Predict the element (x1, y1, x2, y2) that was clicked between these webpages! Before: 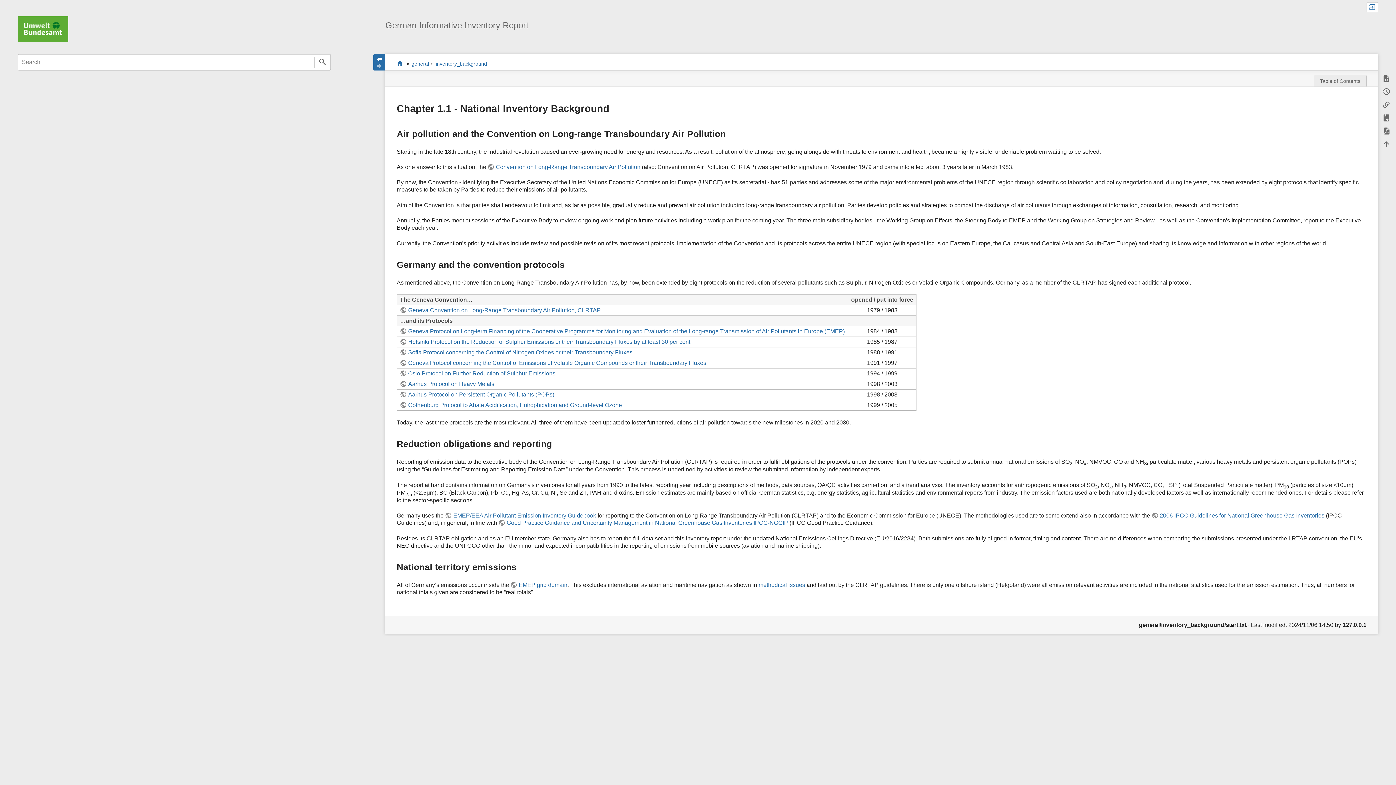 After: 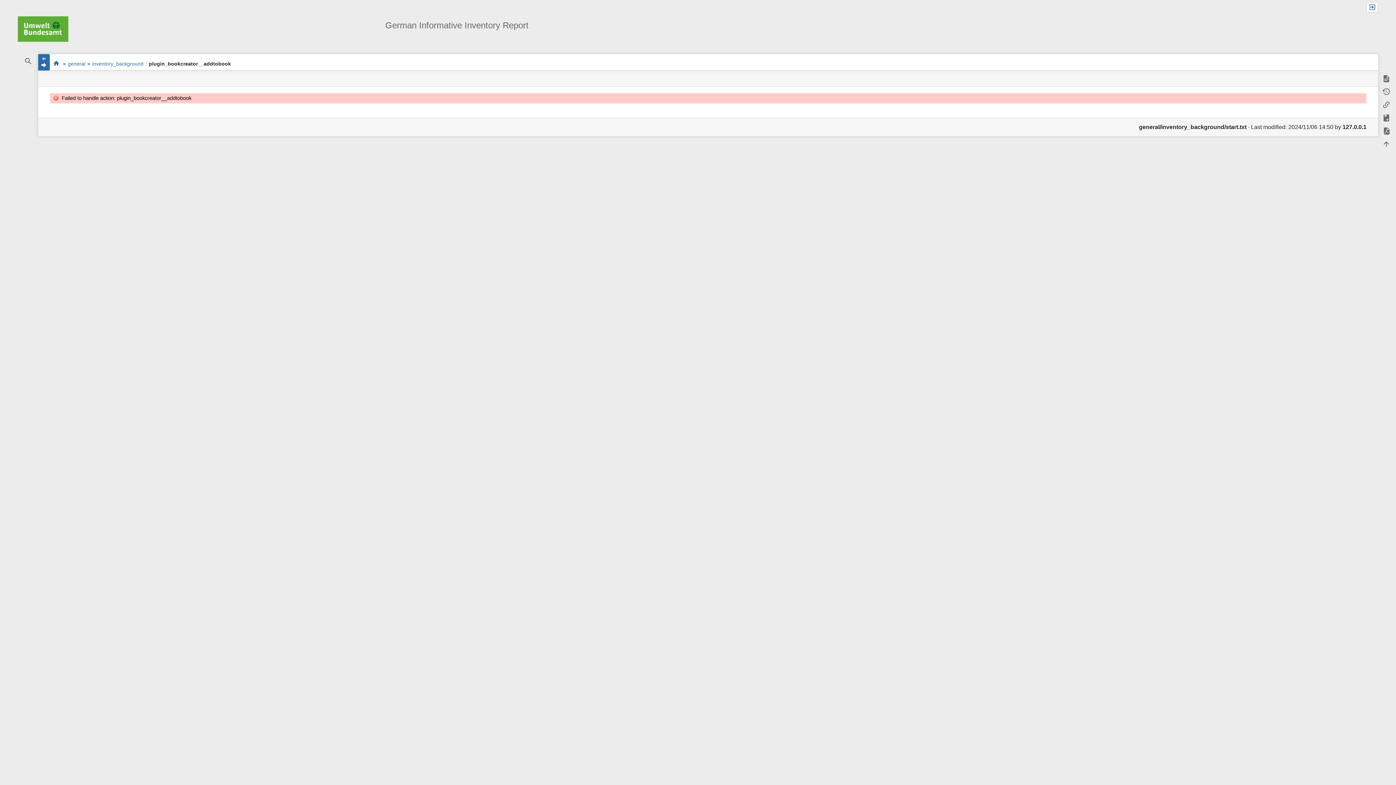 Action: label: Add to book bbox: (1380, 111, 1392, 124)